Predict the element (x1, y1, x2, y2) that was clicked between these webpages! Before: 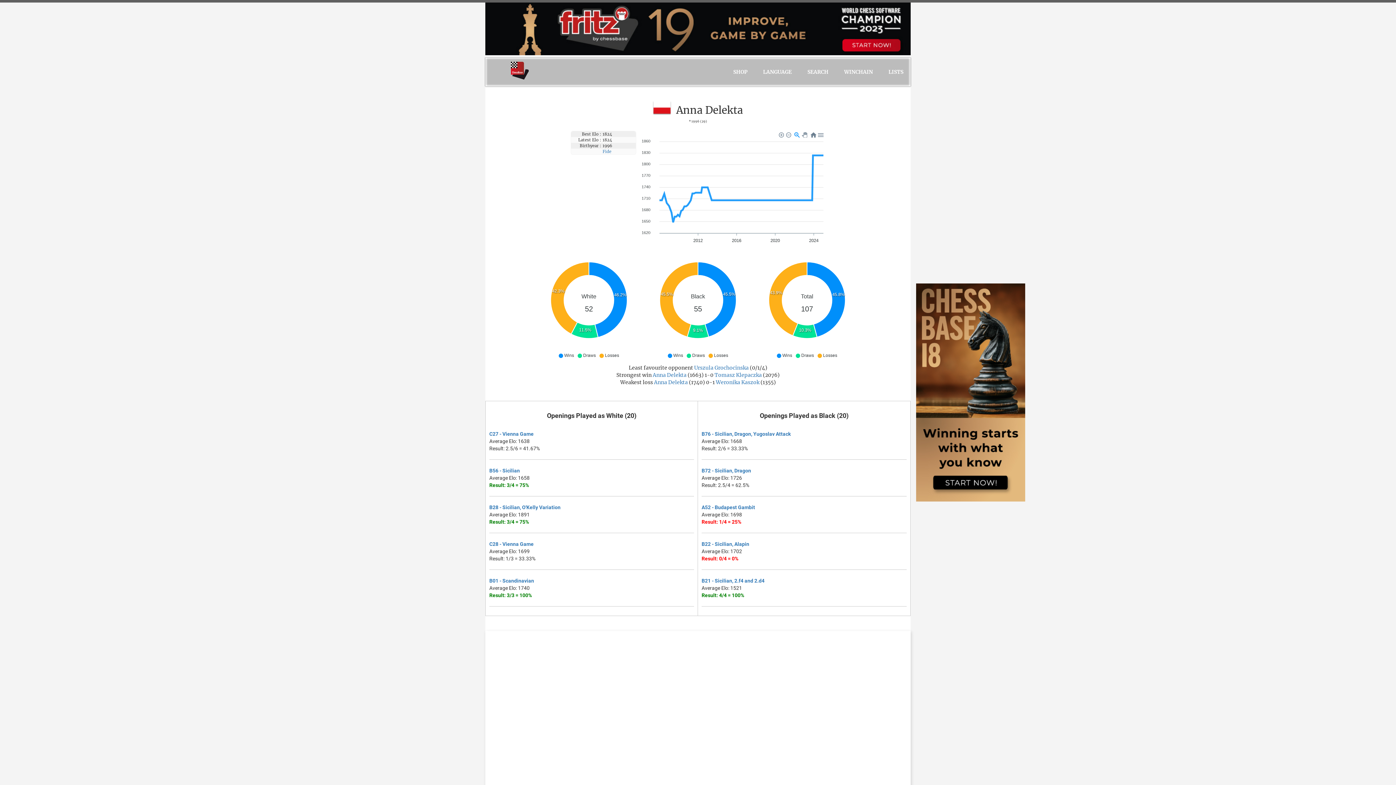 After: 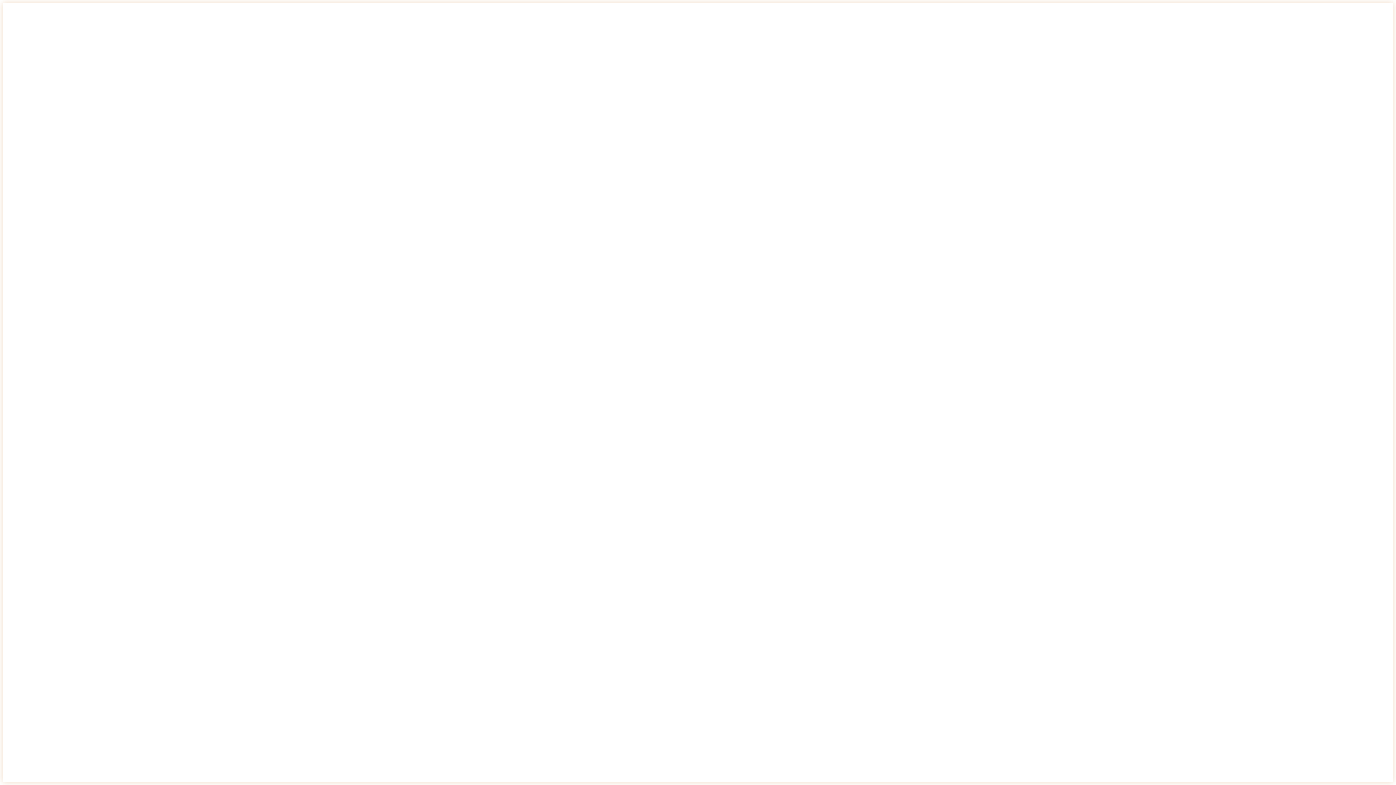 Action: label: B72 - Sicilian, Dragon bbox: (701, 467, 751, 473)